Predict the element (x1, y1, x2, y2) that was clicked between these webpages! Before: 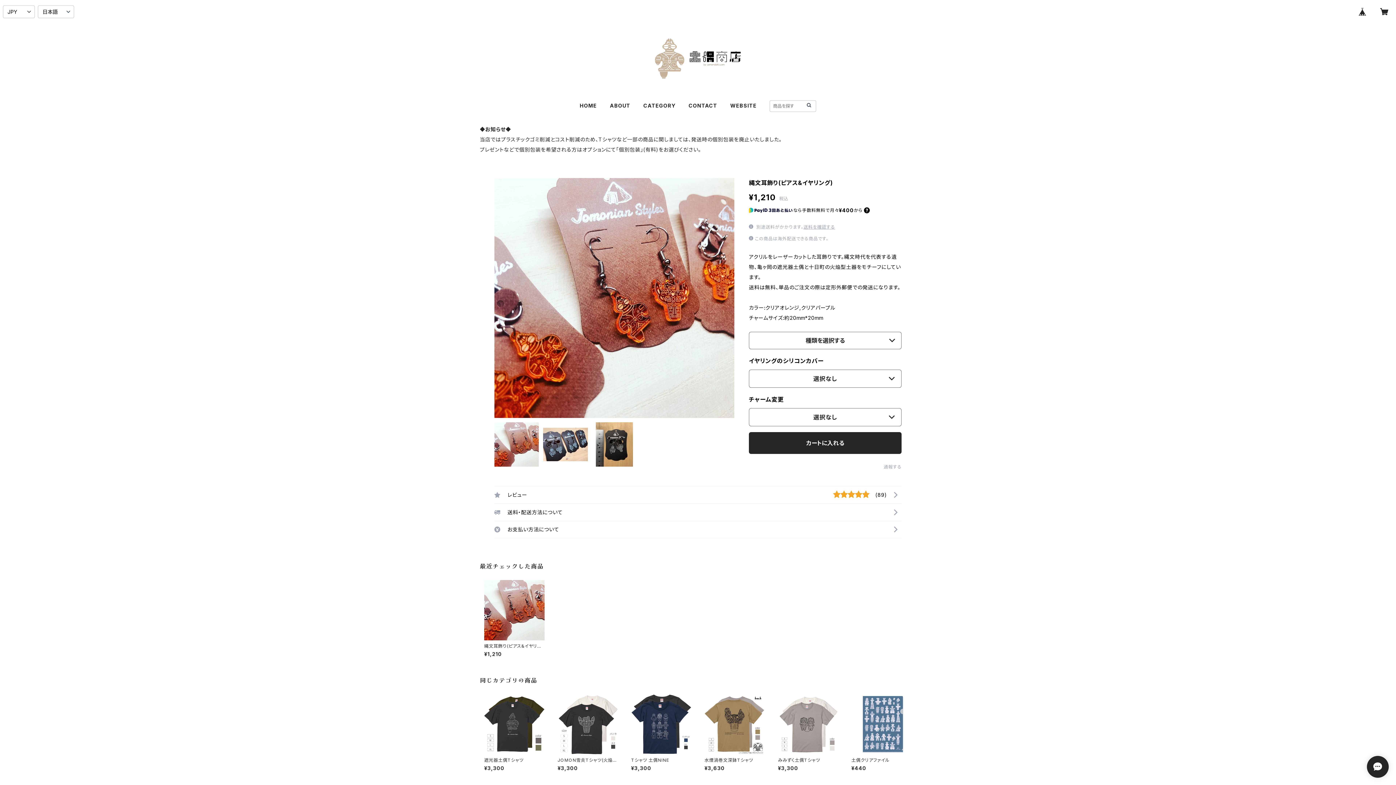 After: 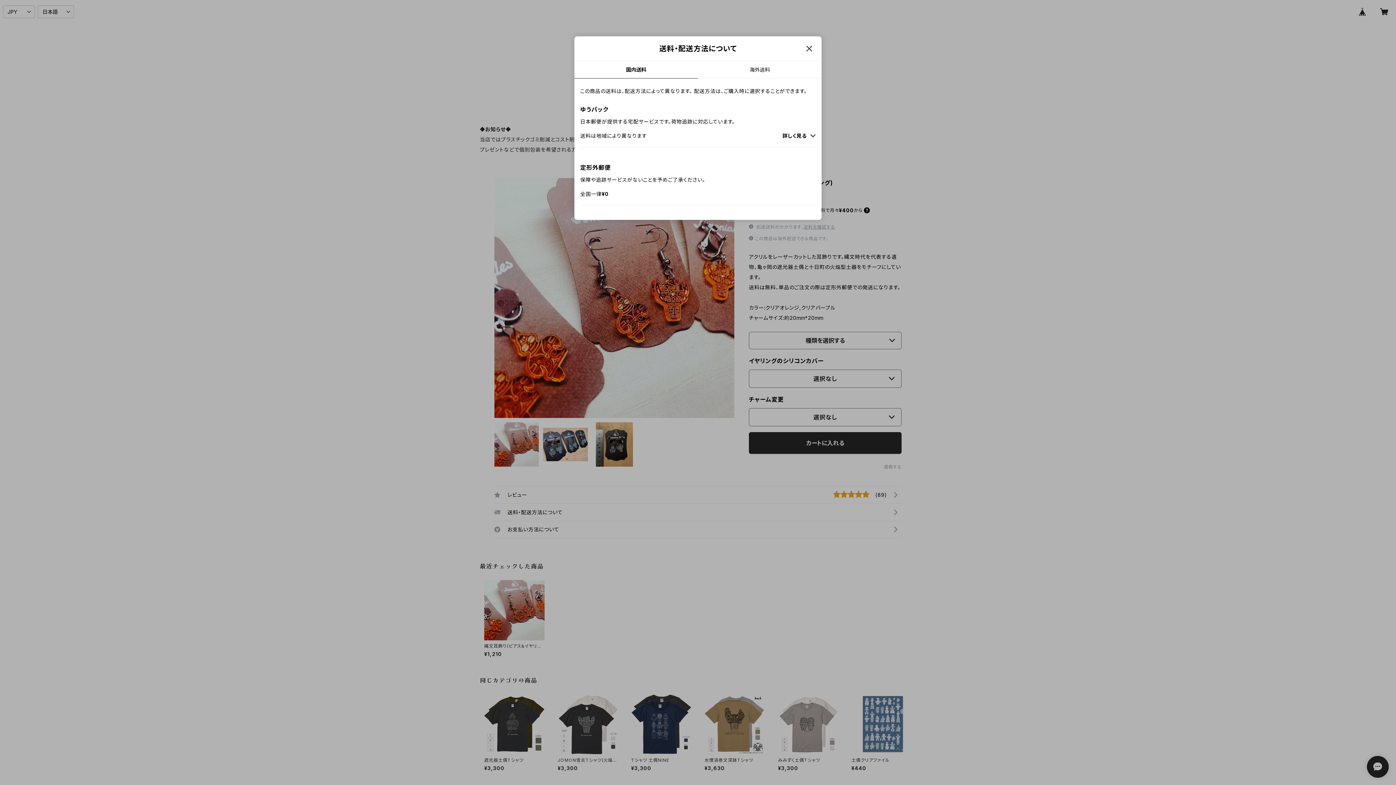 Action: label: 送料を確認する bbox: (803, 224, 835, 229)